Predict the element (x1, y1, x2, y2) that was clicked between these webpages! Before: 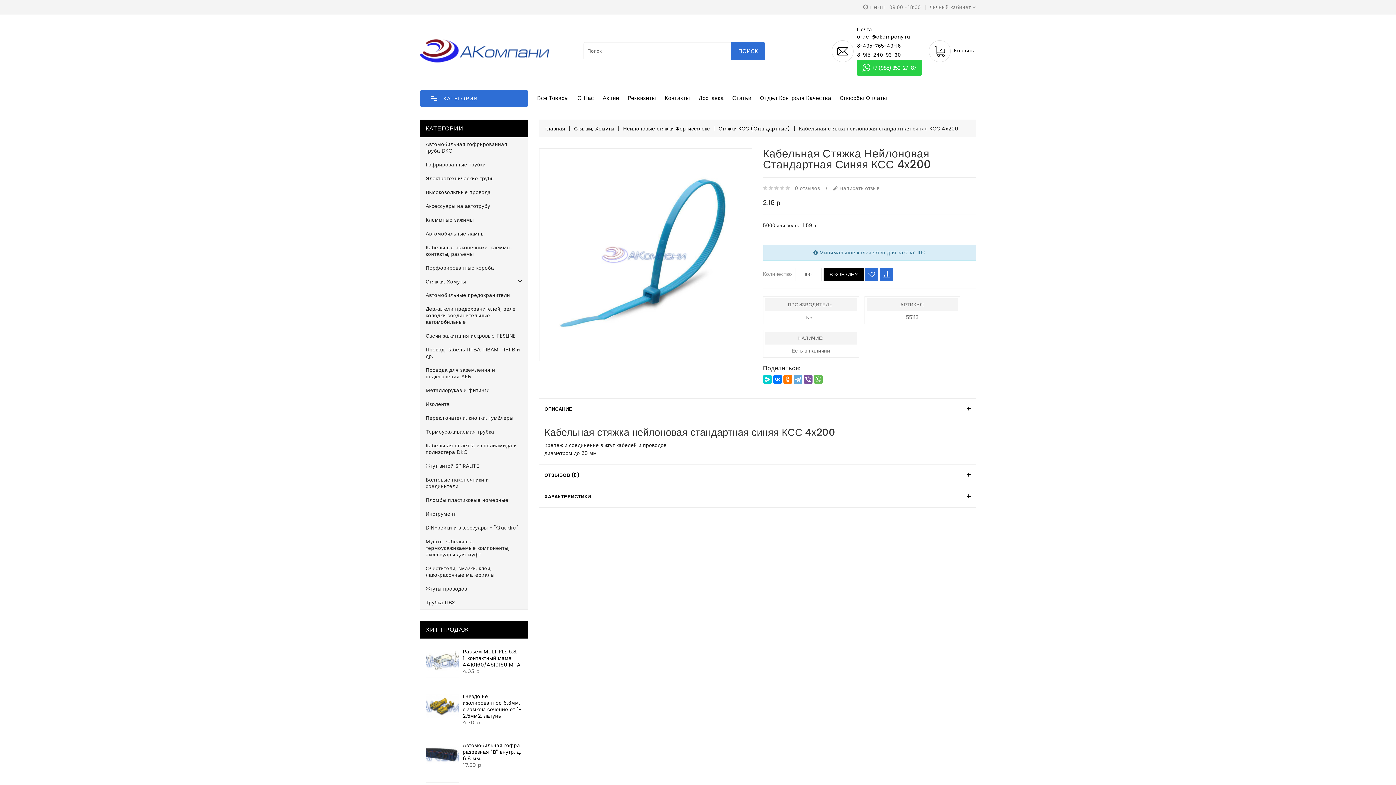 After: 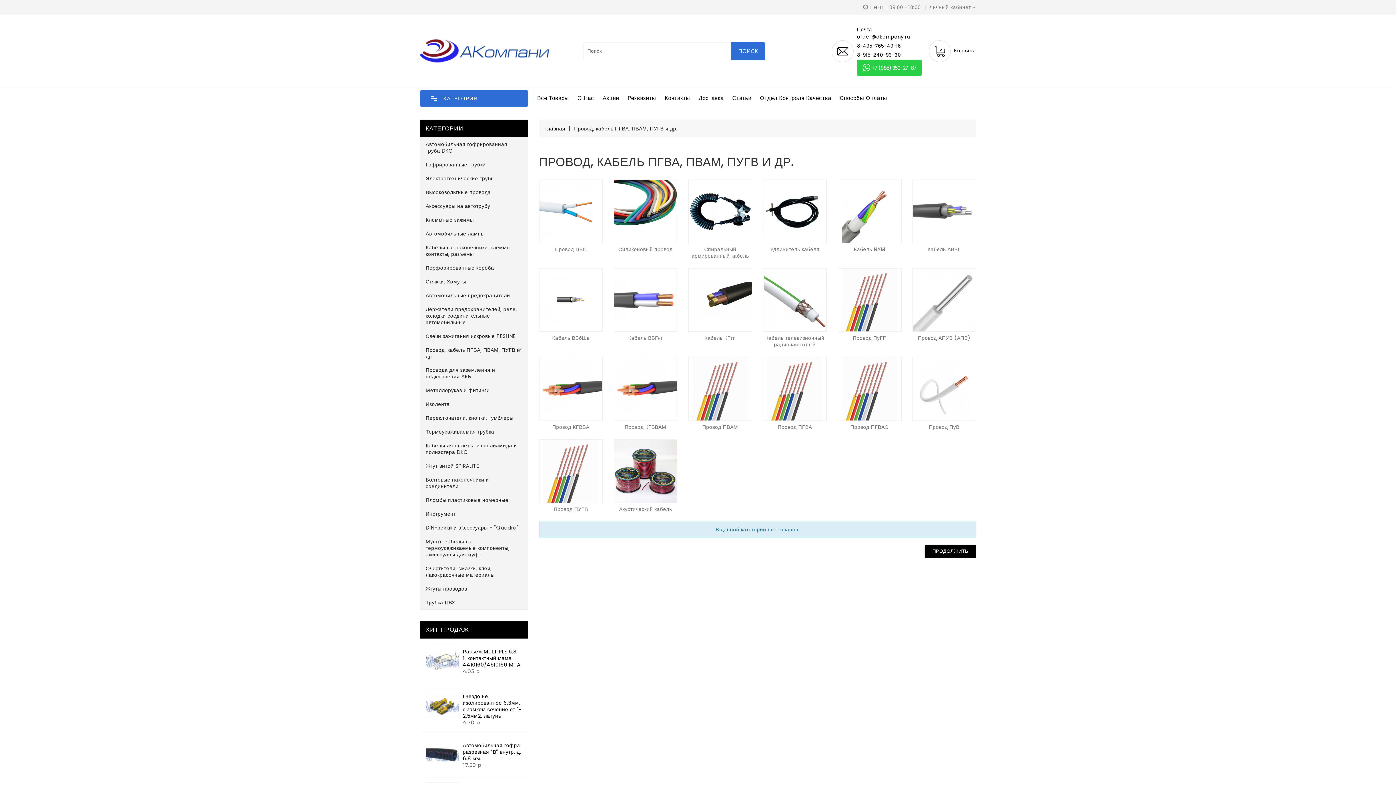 Action: bbox: (420, 342, 527, 363) label: Провод, кабель ПГВА, ПВАМ, ПУГВ и др.